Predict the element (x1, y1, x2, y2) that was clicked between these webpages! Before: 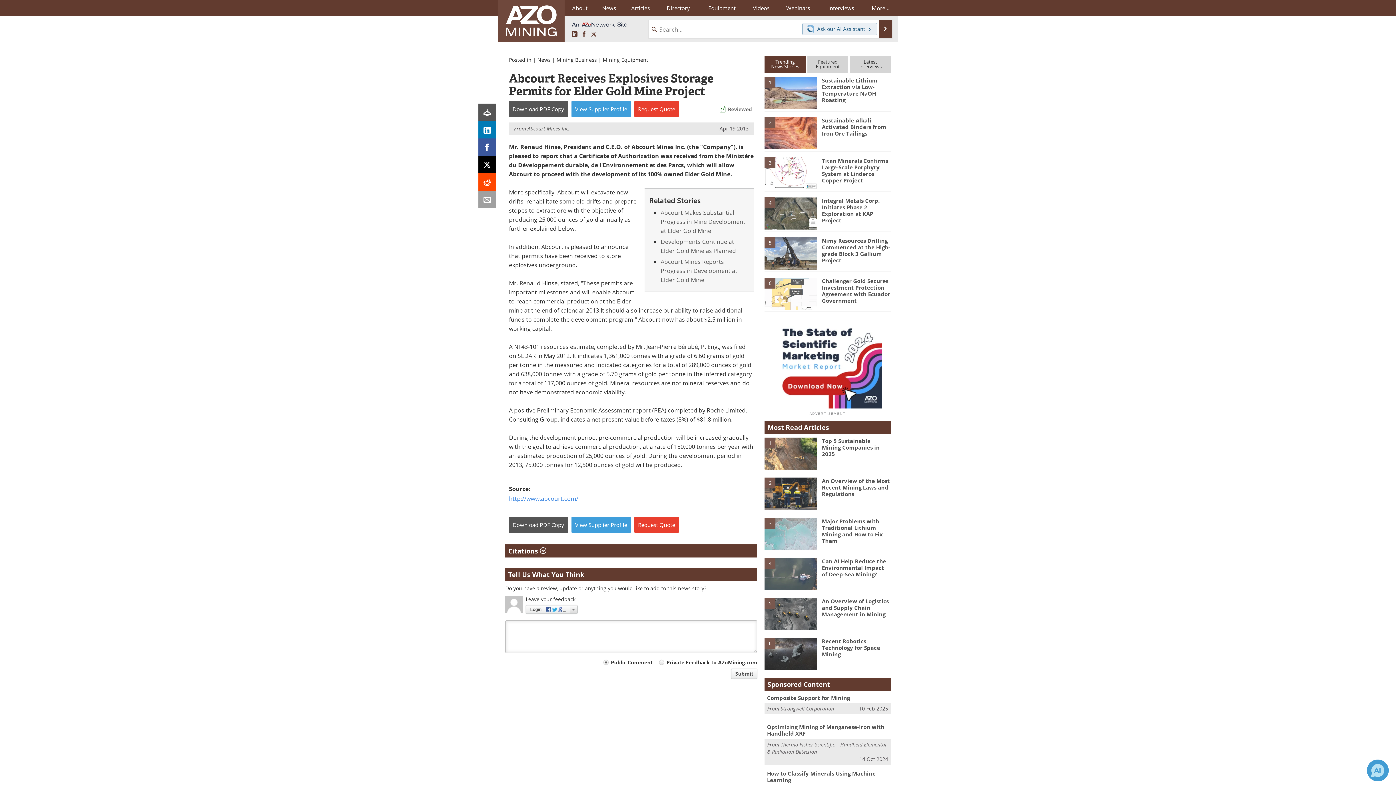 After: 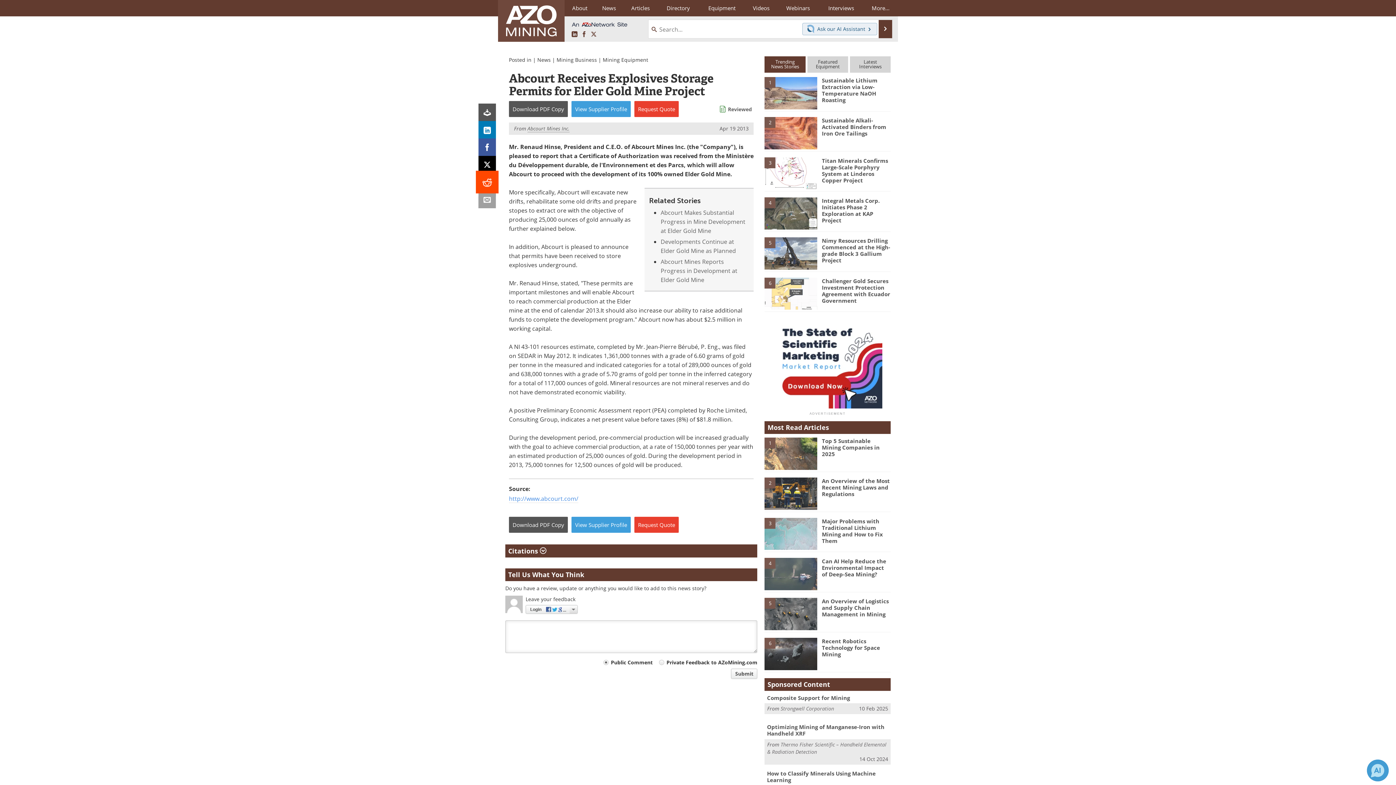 Action: bbox: (478, 173, 496, 190)